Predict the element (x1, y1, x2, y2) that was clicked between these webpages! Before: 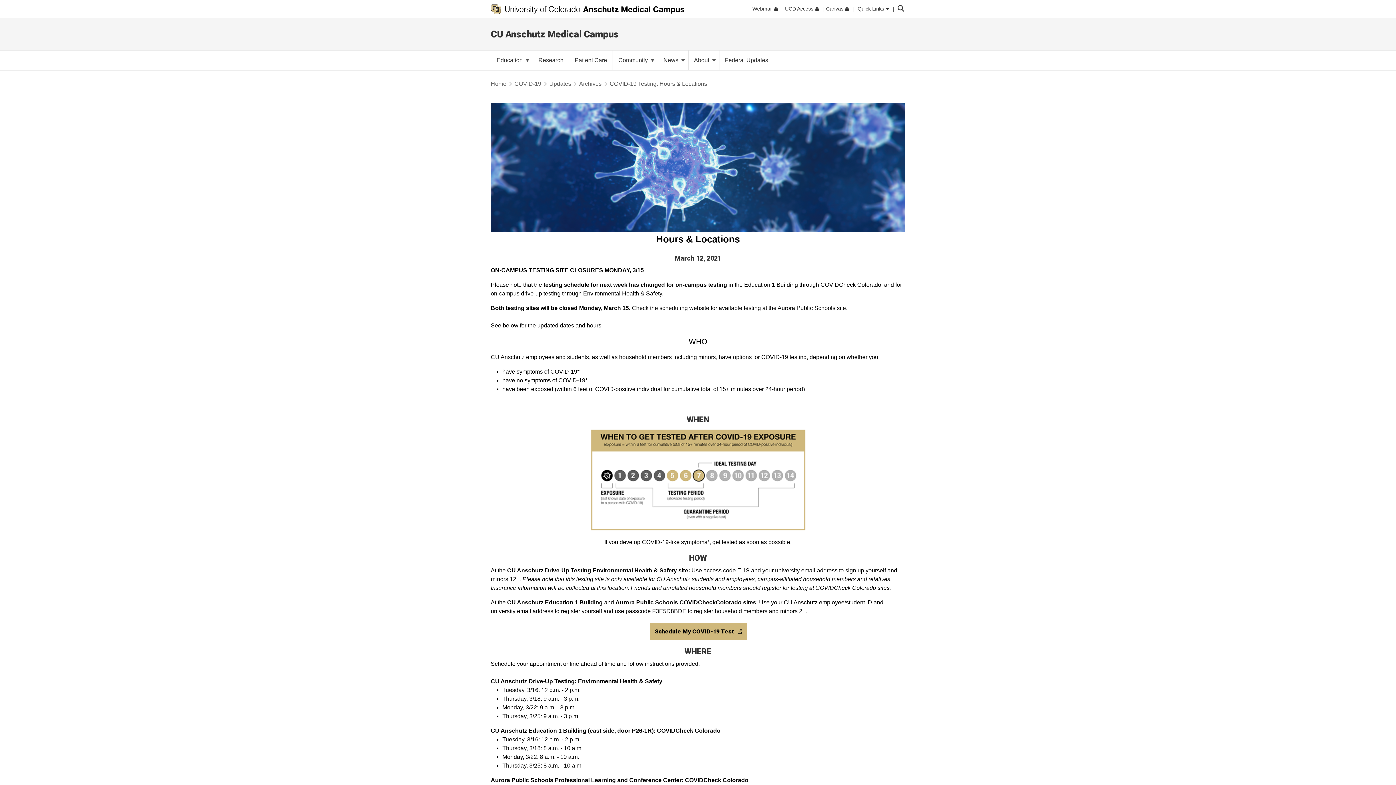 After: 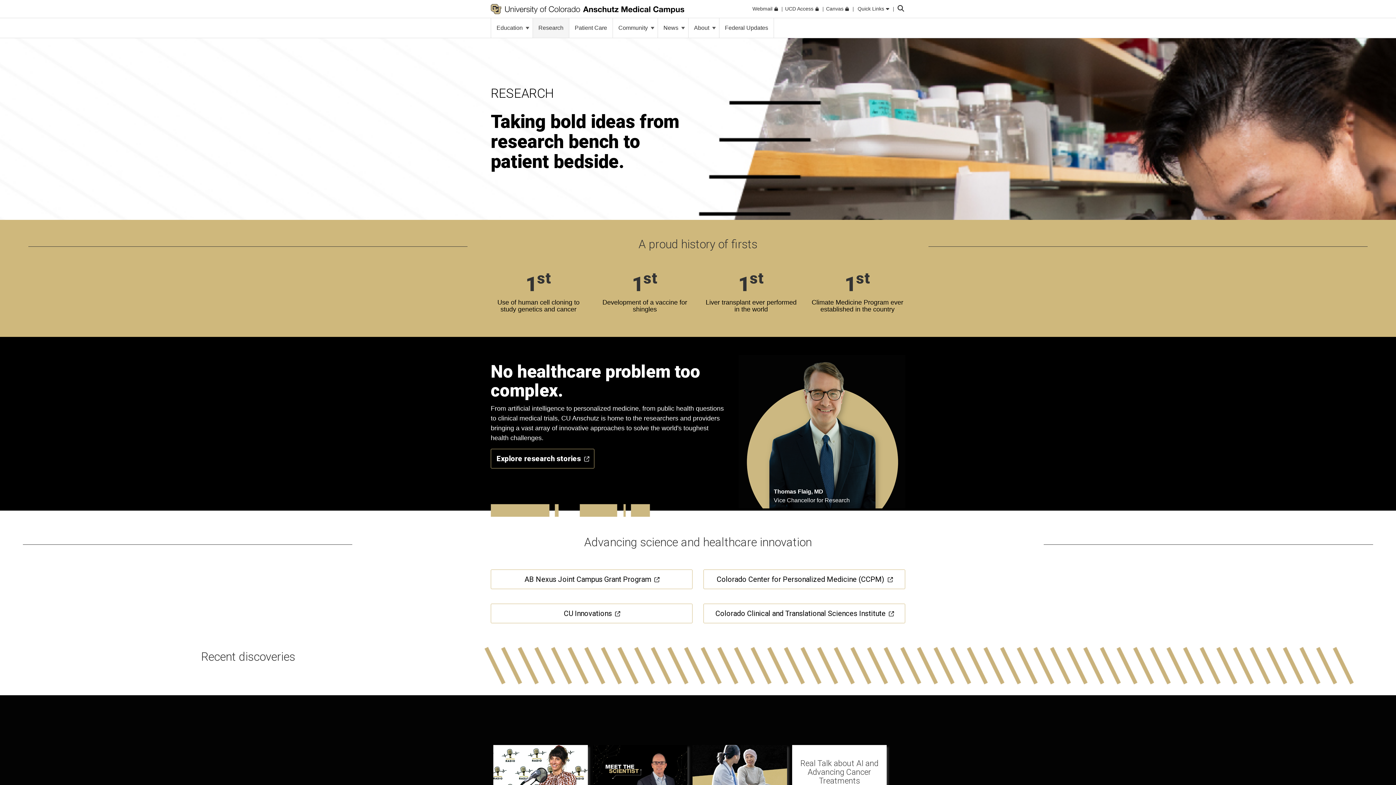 Action: label: Research bbox: (533, 50, 569, 70)